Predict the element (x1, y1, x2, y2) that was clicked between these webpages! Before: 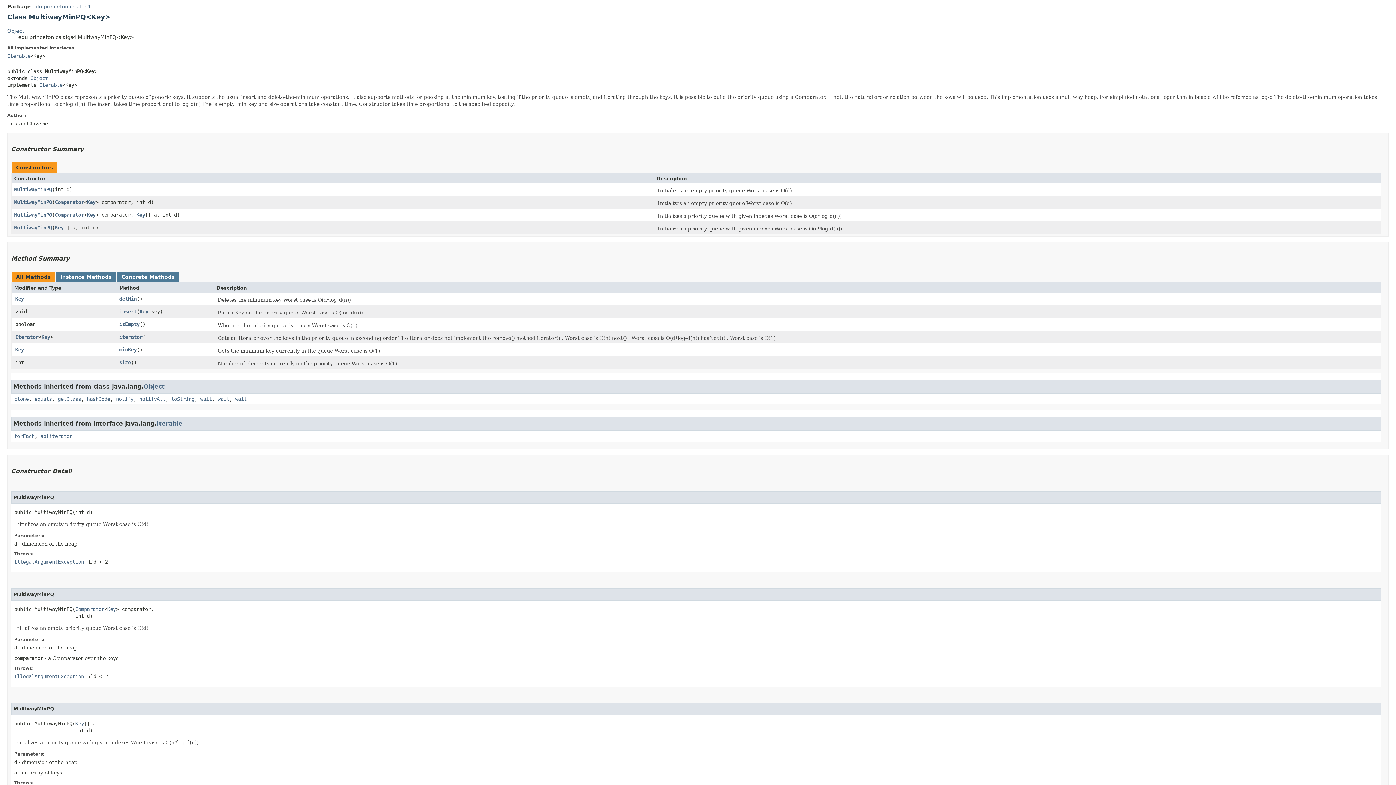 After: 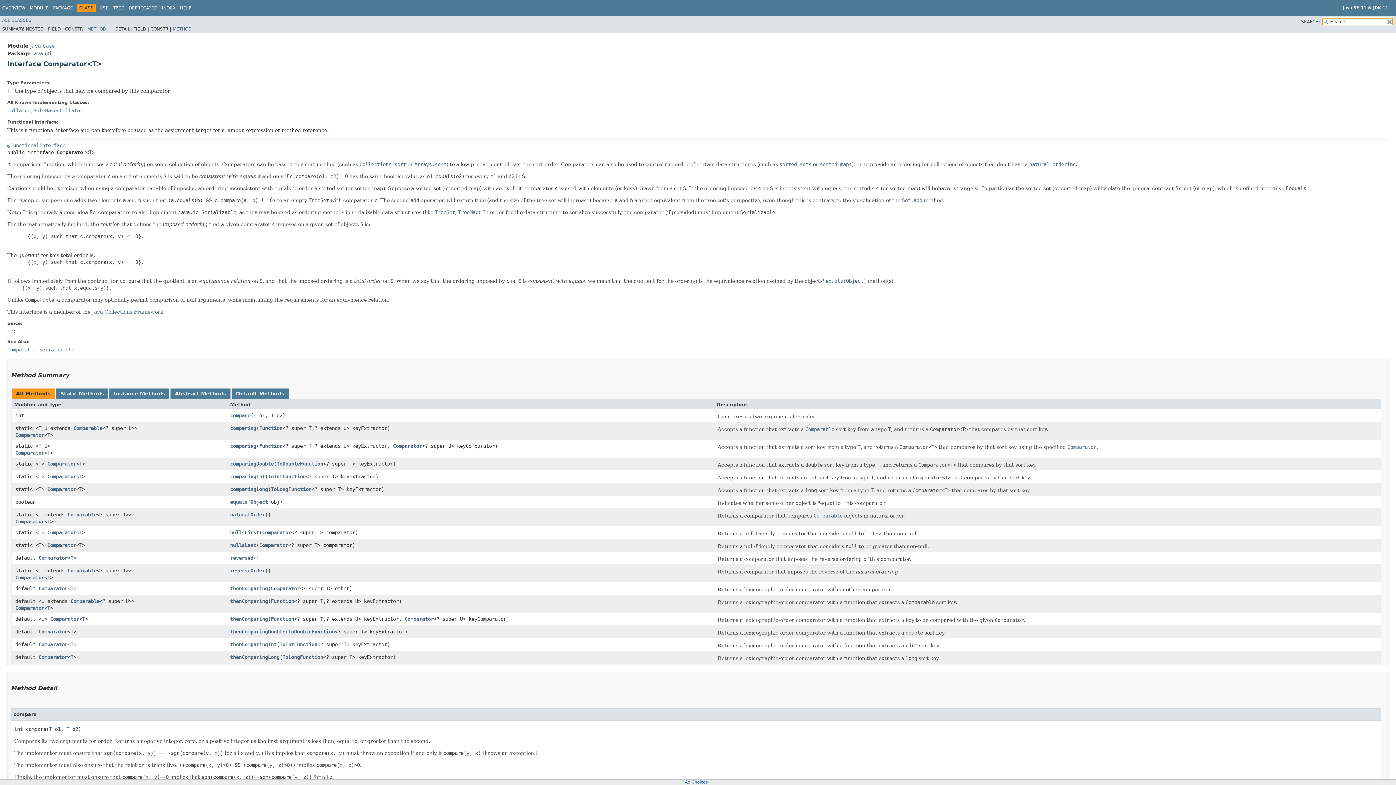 Action: bbox: (75, 606, 104, 612) label: Comparator